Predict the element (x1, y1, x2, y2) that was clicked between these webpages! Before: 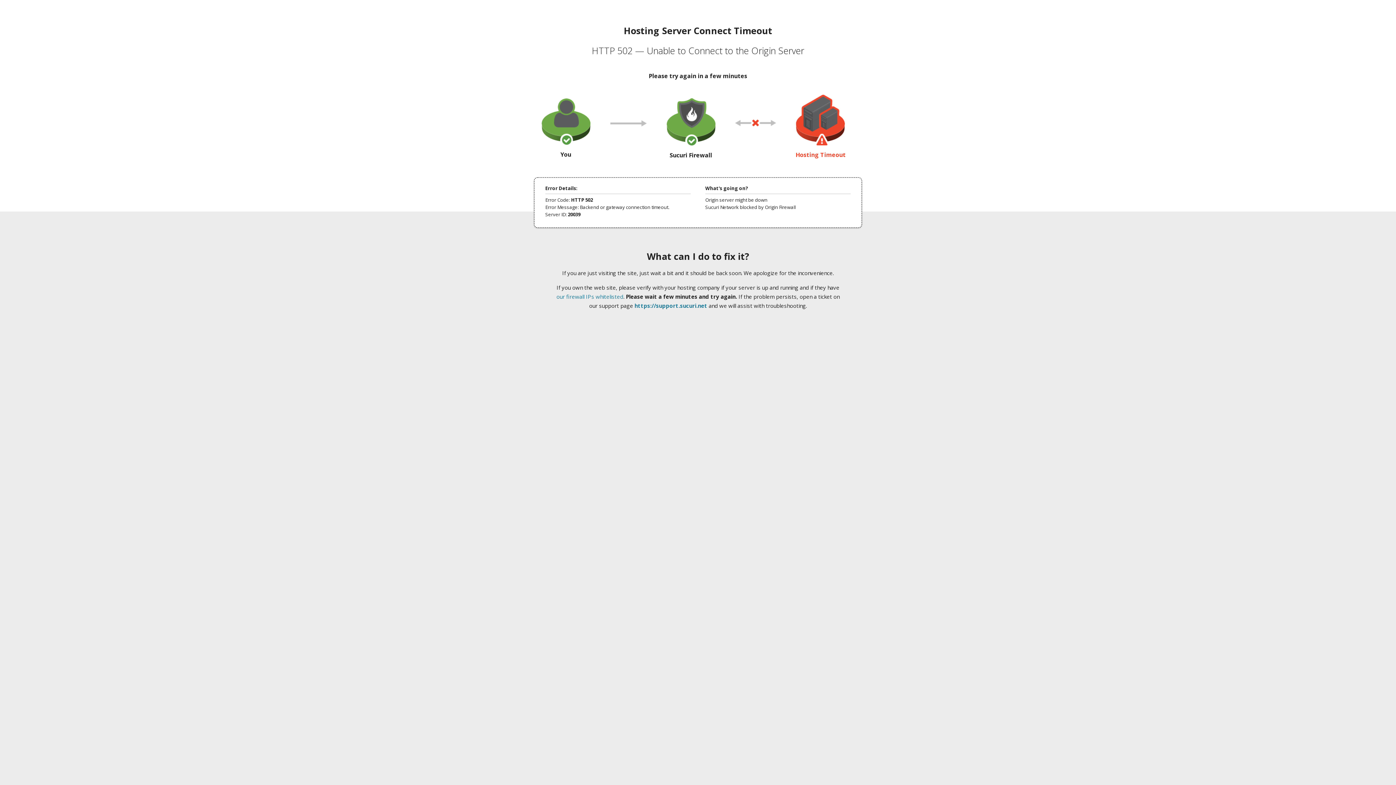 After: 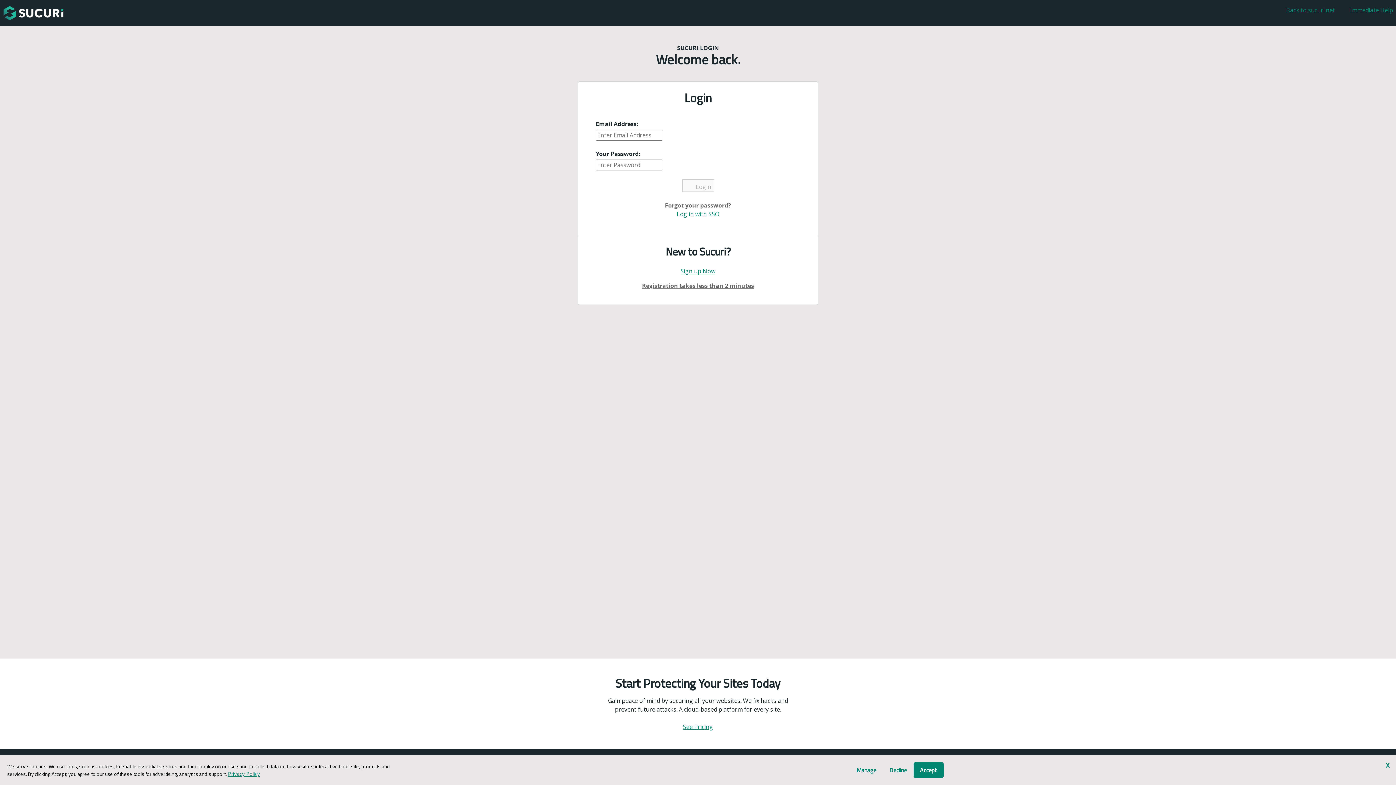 Action: label: https://support.sucuri.net bbox: (634, 302, 707, 309)